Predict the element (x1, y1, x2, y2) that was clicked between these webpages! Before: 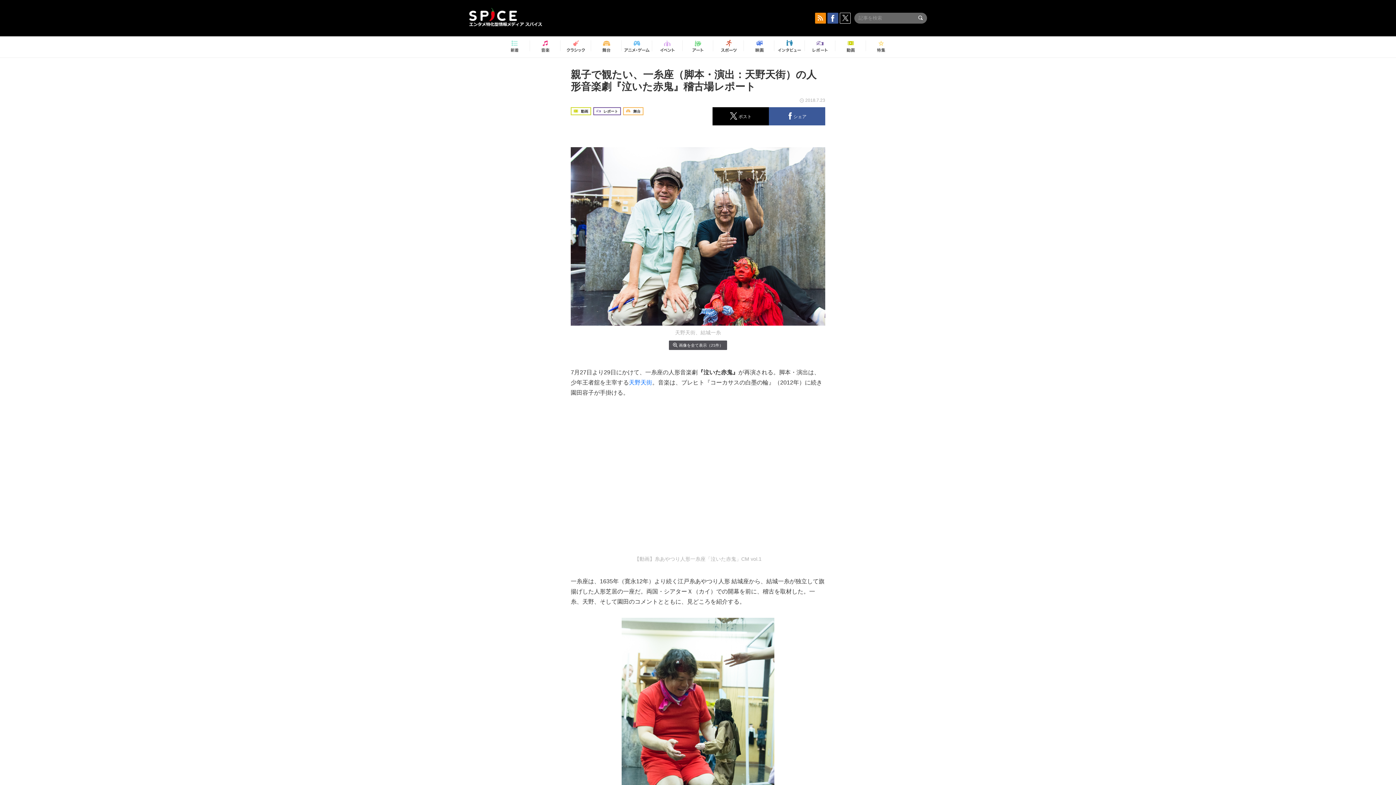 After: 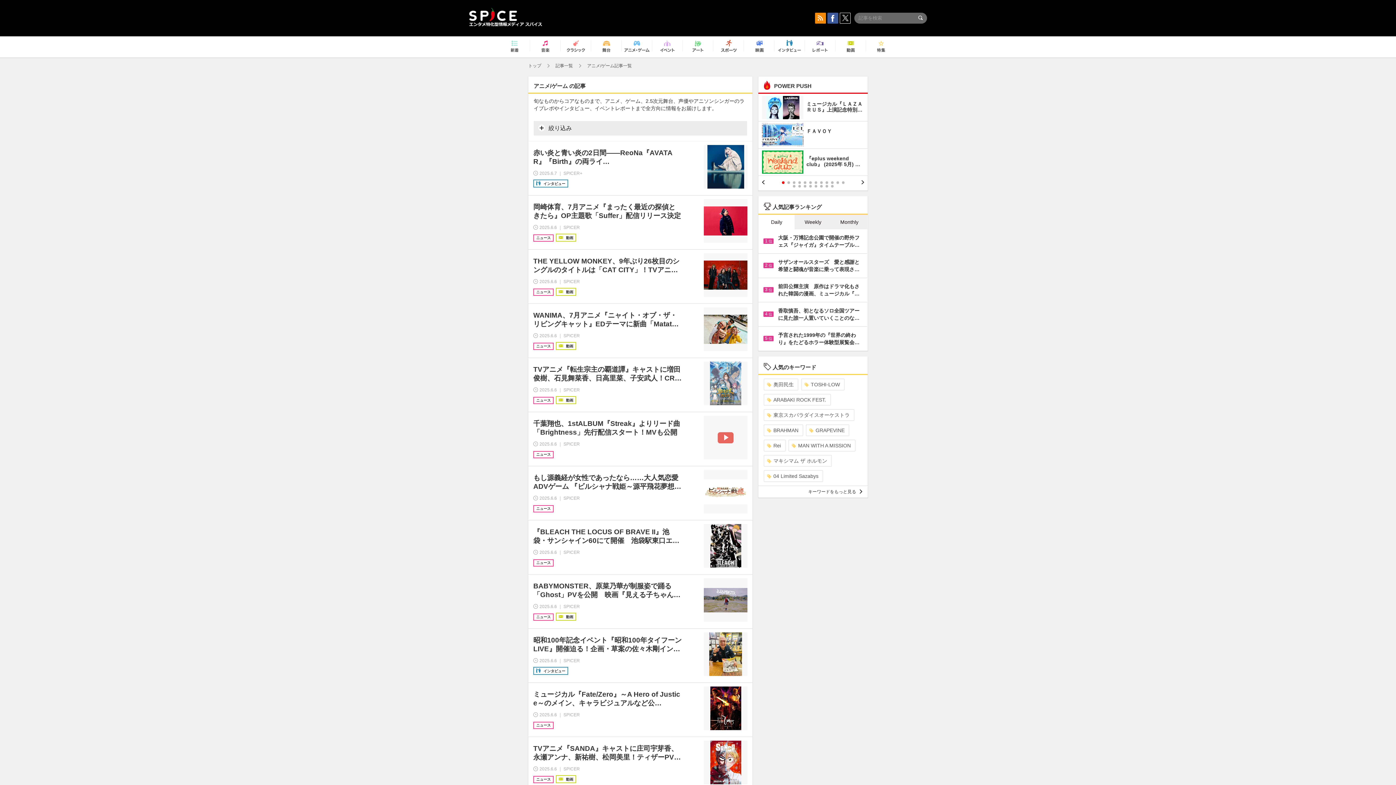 Action: bbox: (624, 37, 649, 56)